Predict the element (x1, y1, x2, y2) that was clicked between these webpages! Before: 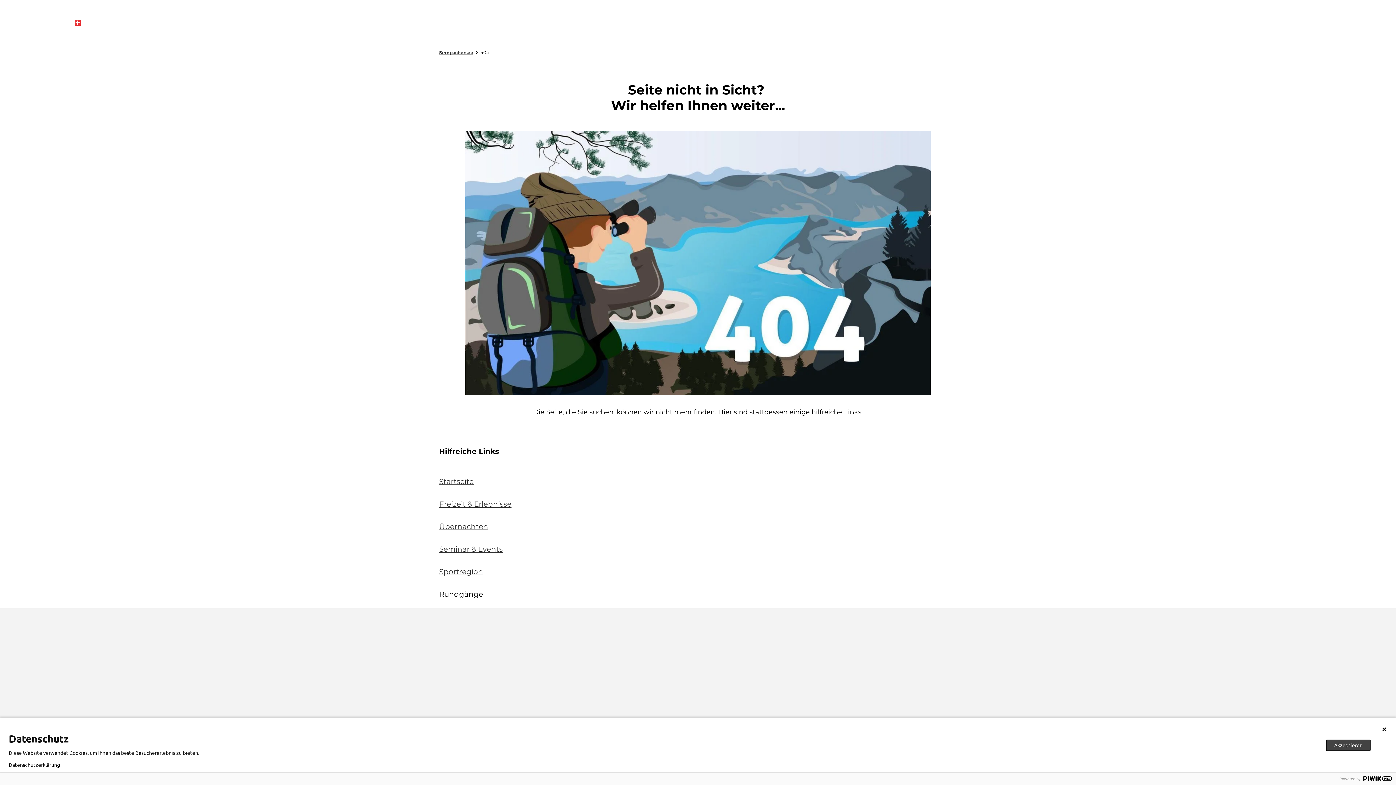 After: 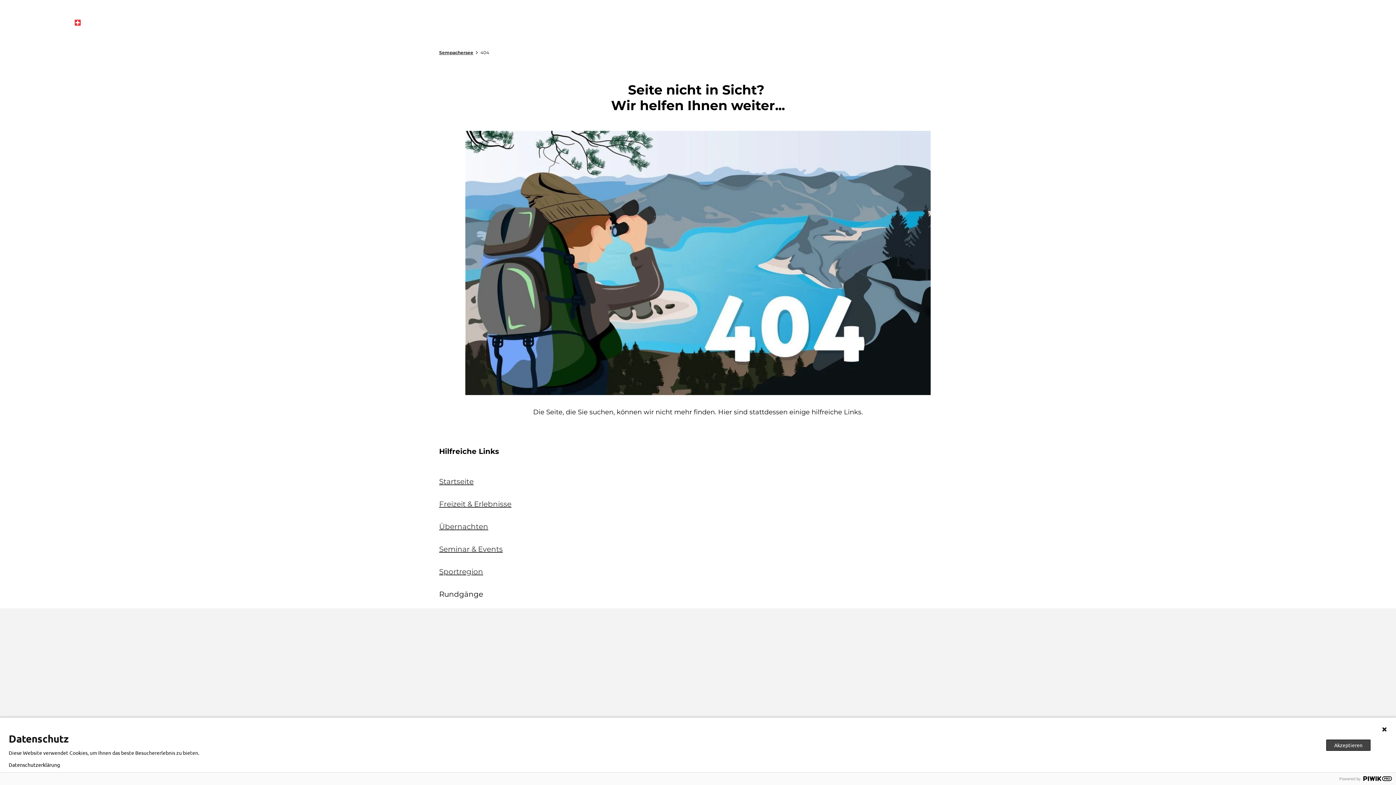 Action: label: Datenschutzerklärung bbox: (8, 762, 60, 768)